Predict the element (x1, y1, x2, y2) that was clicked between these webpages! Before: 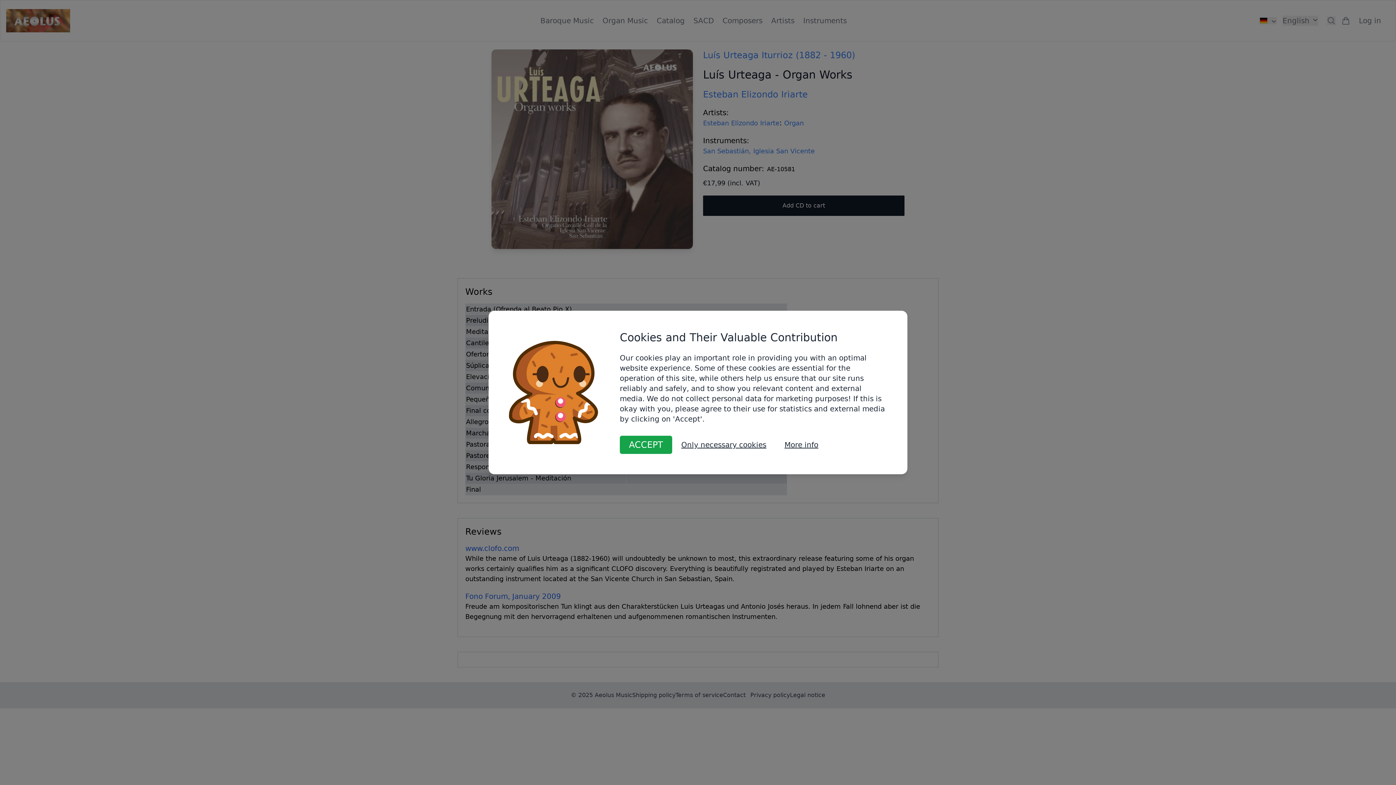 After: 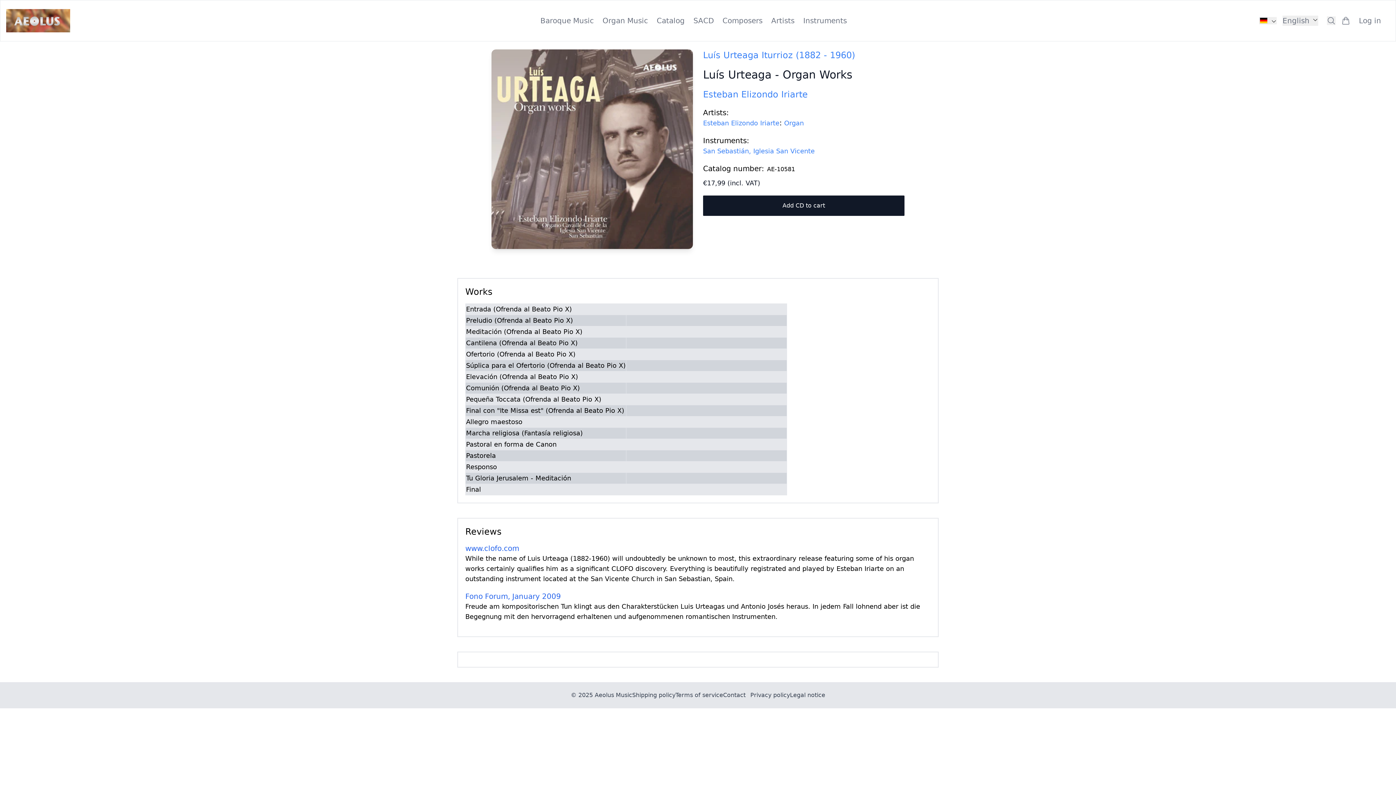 Action: bbox: (672, 436, 775, 454) label: Only necessary cookies